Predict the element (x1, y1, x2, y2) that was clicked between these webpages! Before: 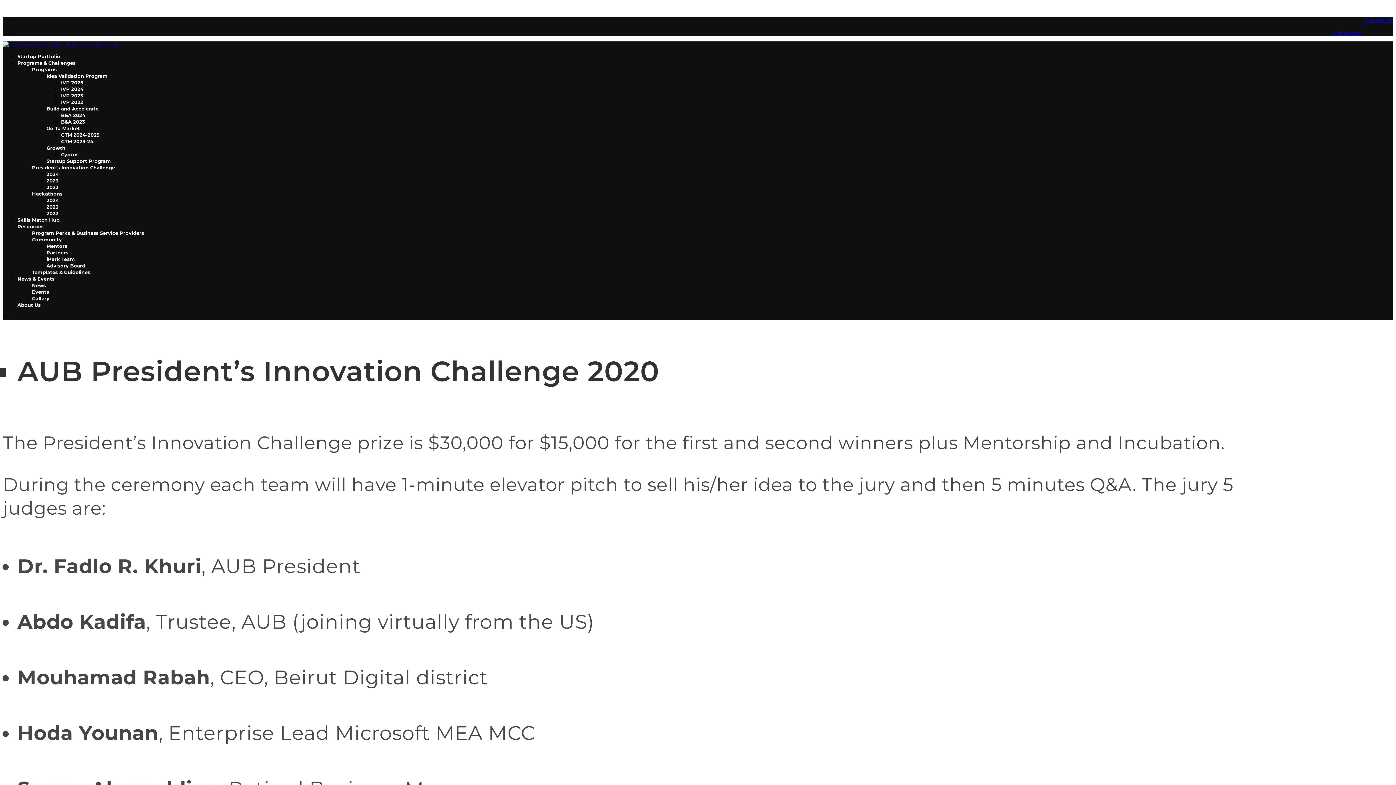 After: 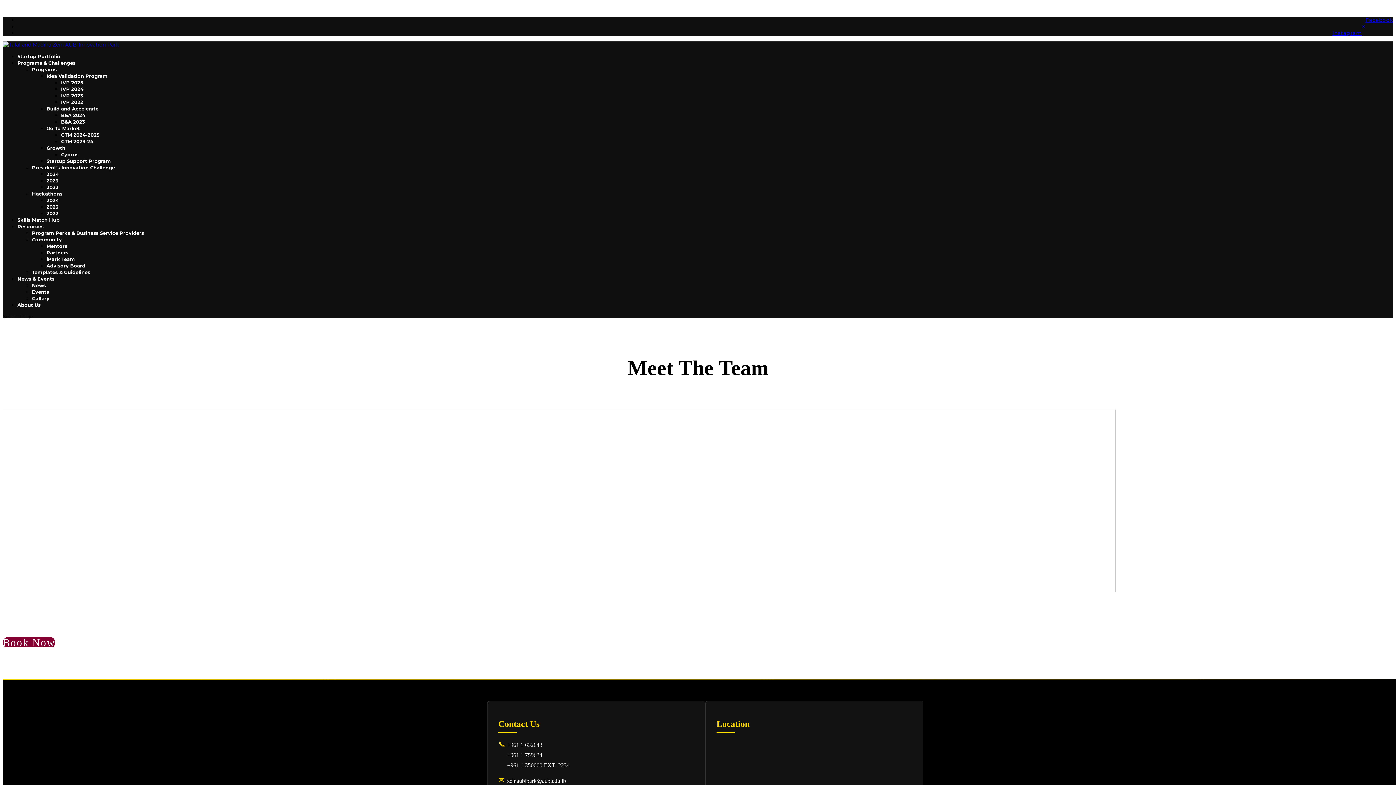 Action: label: iPark Team bbox: (46, 256, 74, 262)